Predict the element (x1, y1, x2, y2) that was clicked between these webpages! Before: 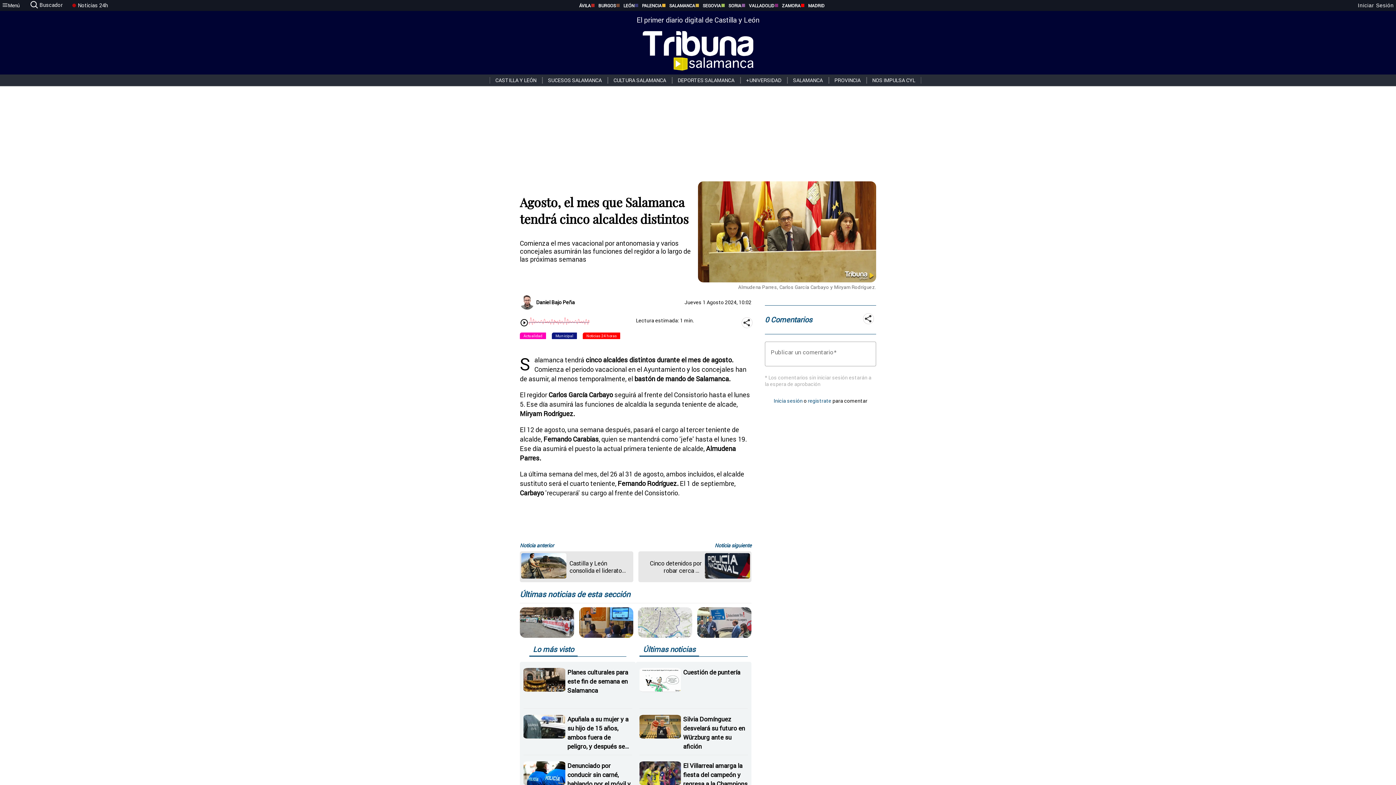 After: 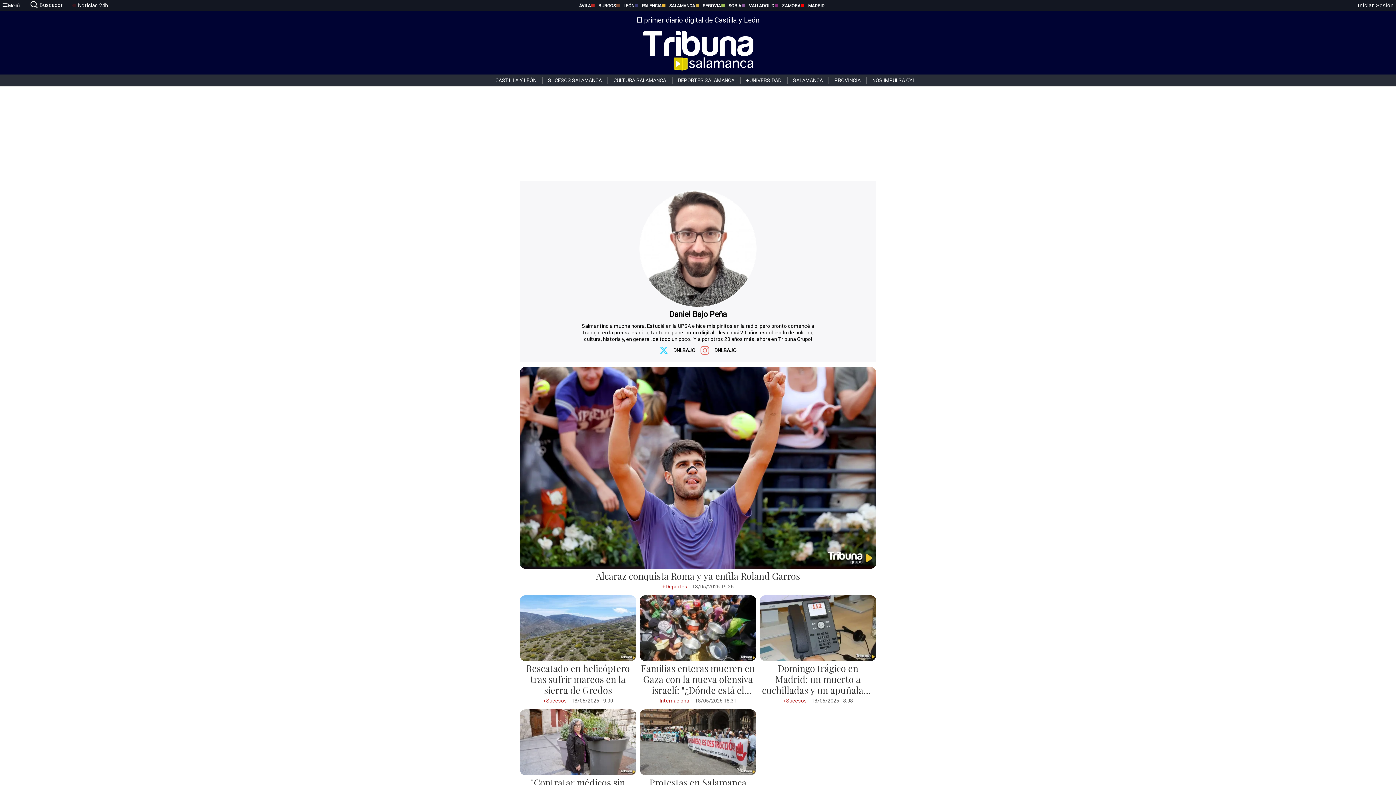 Action: label: Daniel Bajo Peña bbox: (520, 295, 574, 309)